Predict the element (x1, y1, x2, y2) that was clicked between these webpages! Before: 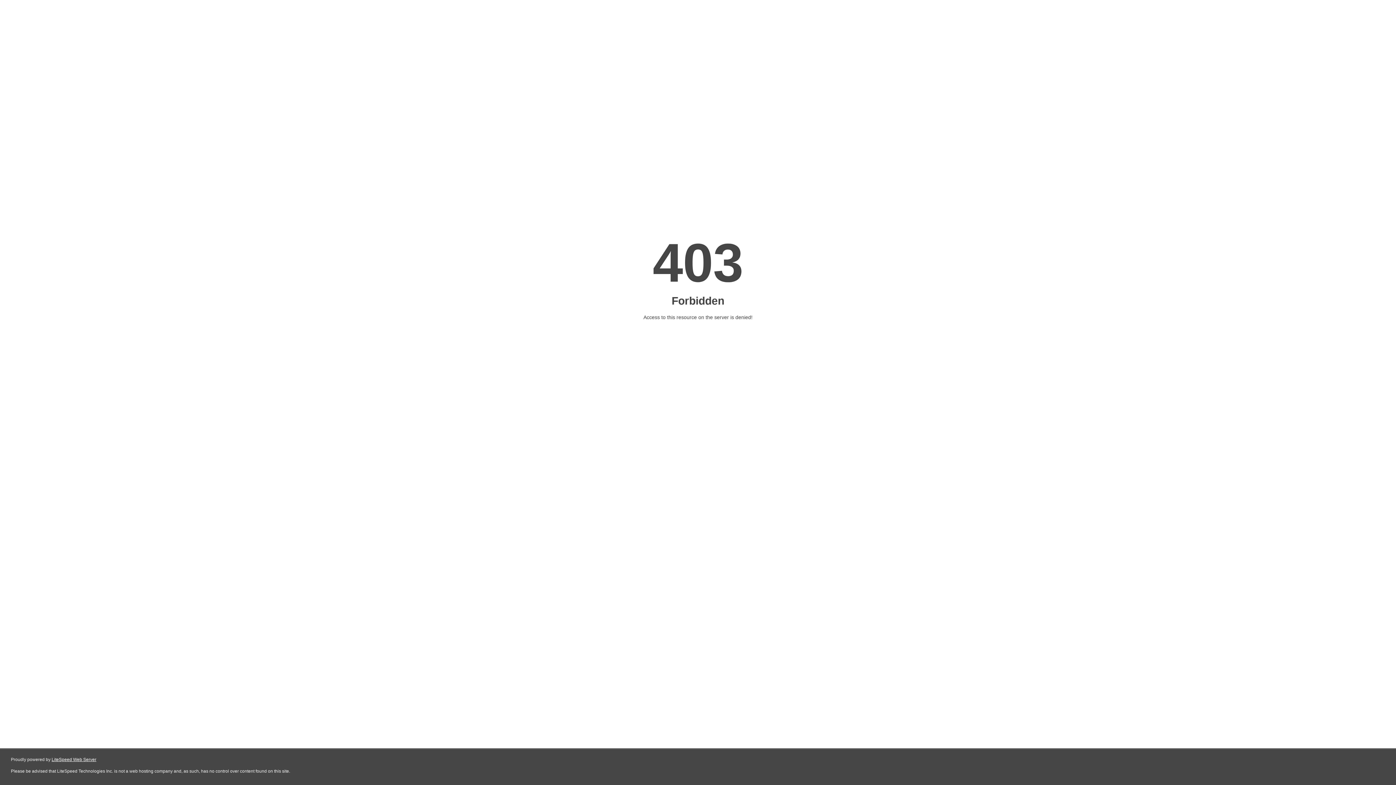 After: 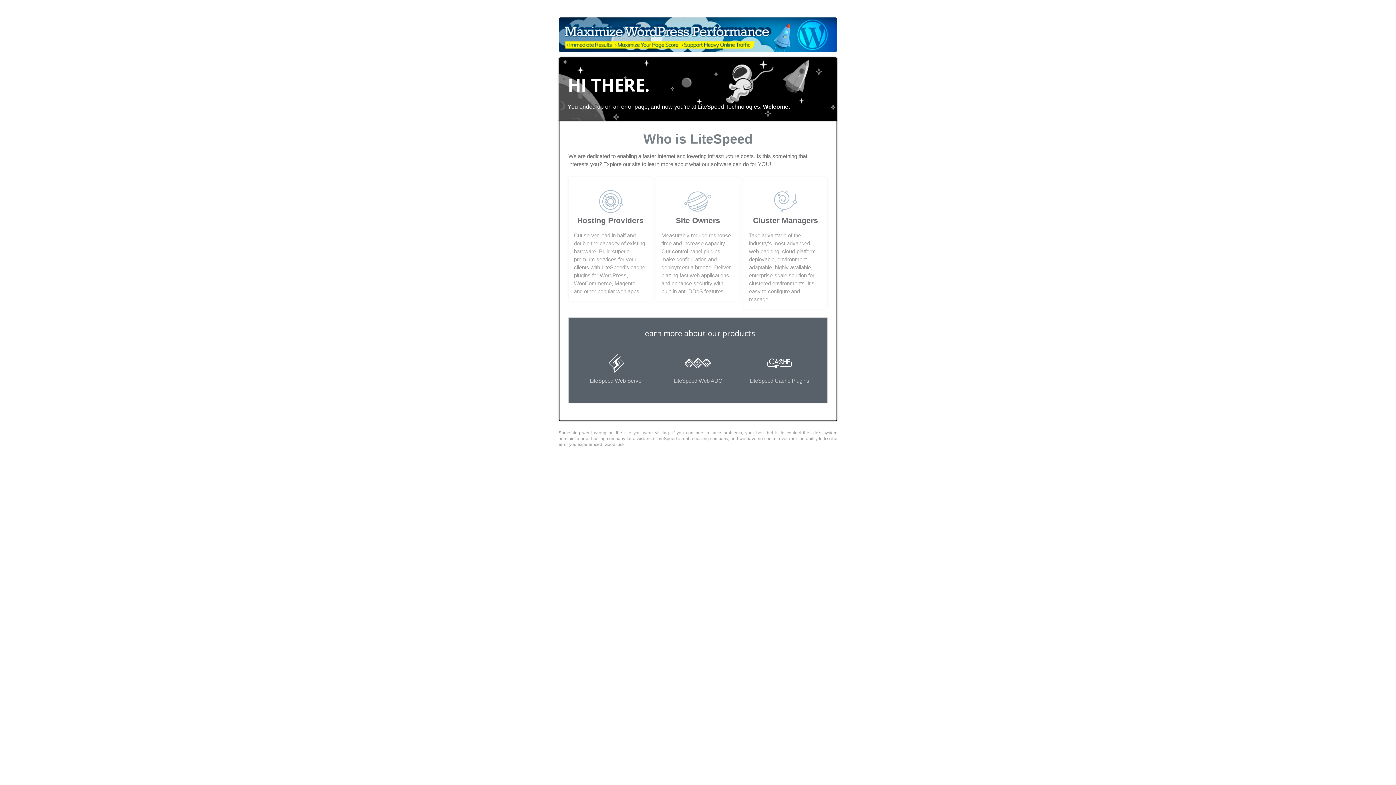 Action: bbox: (51, 757, 96, 762) label: LiteSpeed Web Server